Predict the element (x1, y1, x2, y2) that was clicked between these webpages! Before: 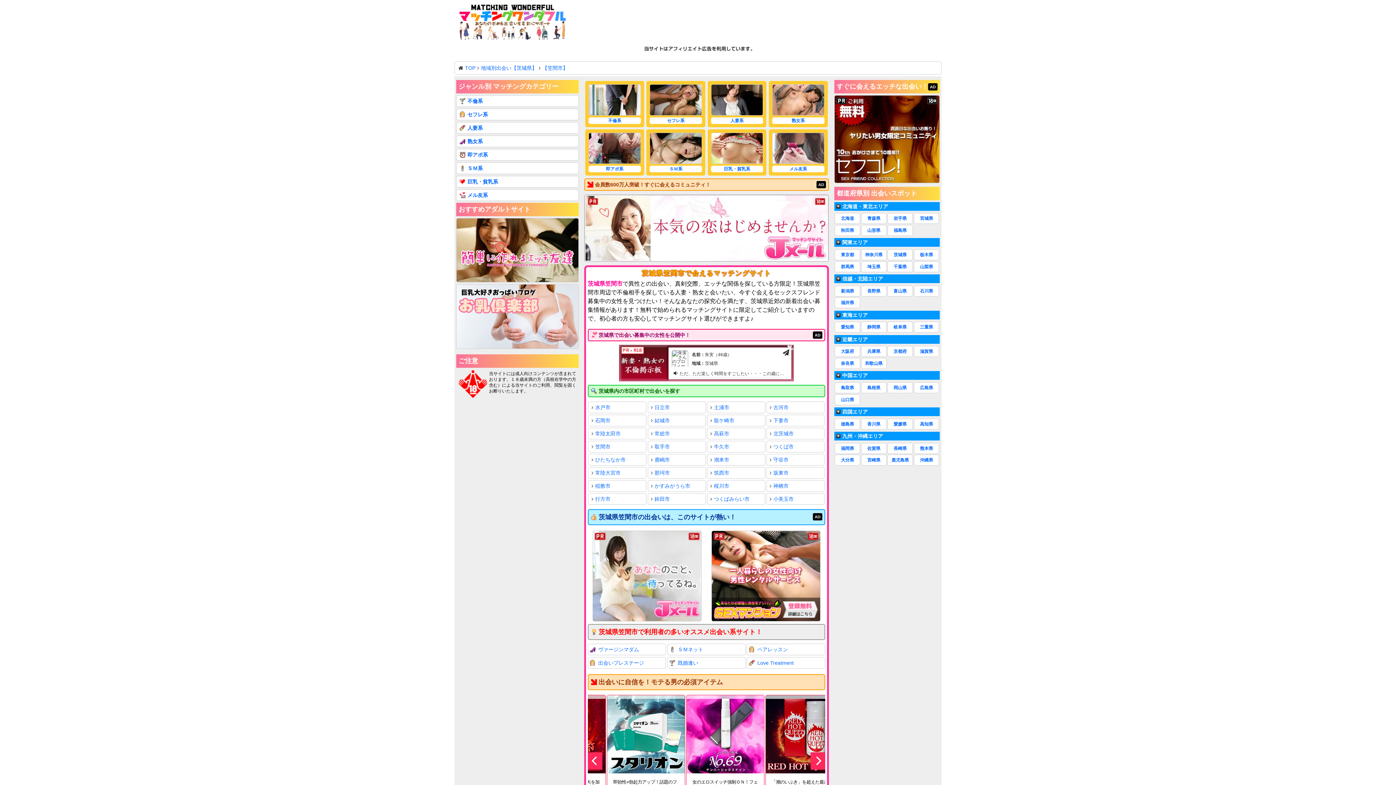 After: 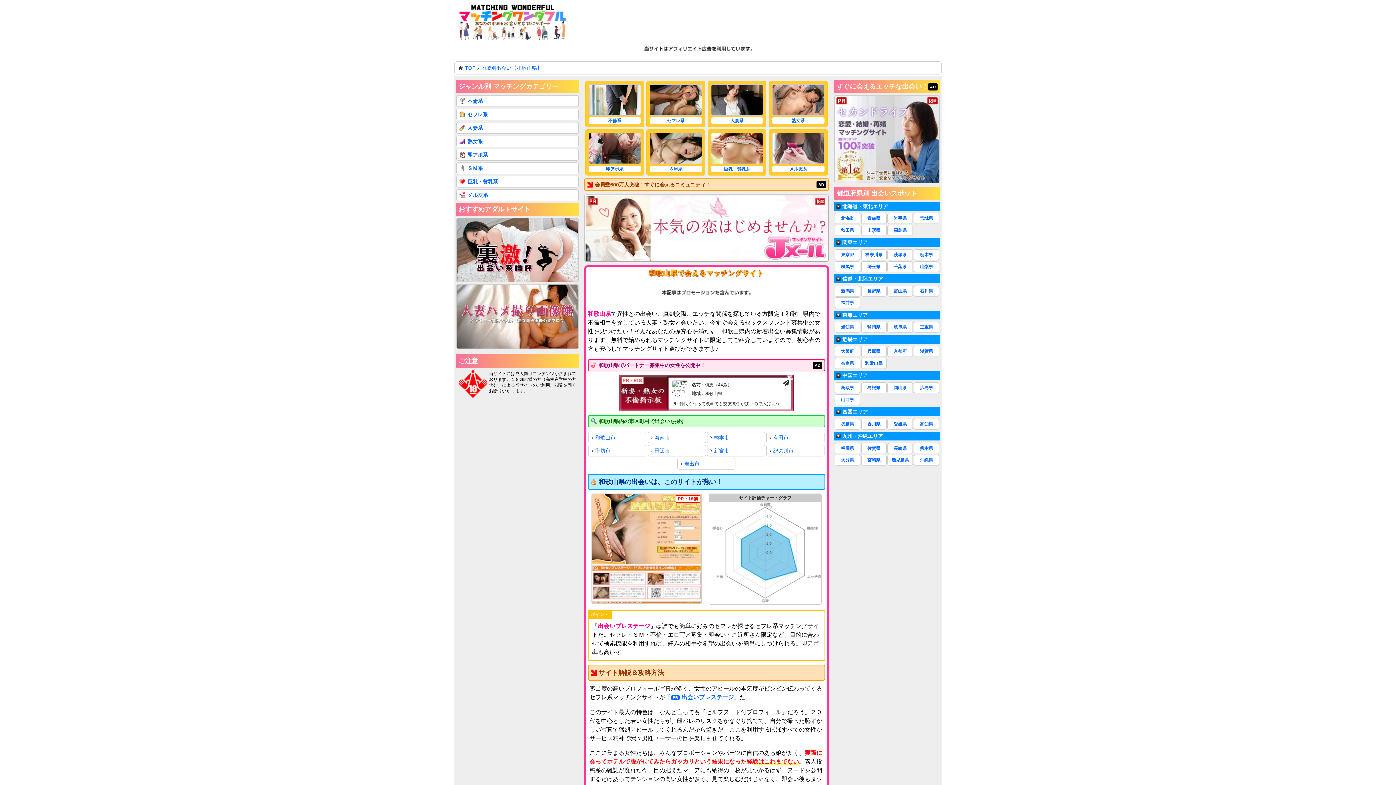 Action: label: 和歌山県 bbox: (861, 268, 886, 279)